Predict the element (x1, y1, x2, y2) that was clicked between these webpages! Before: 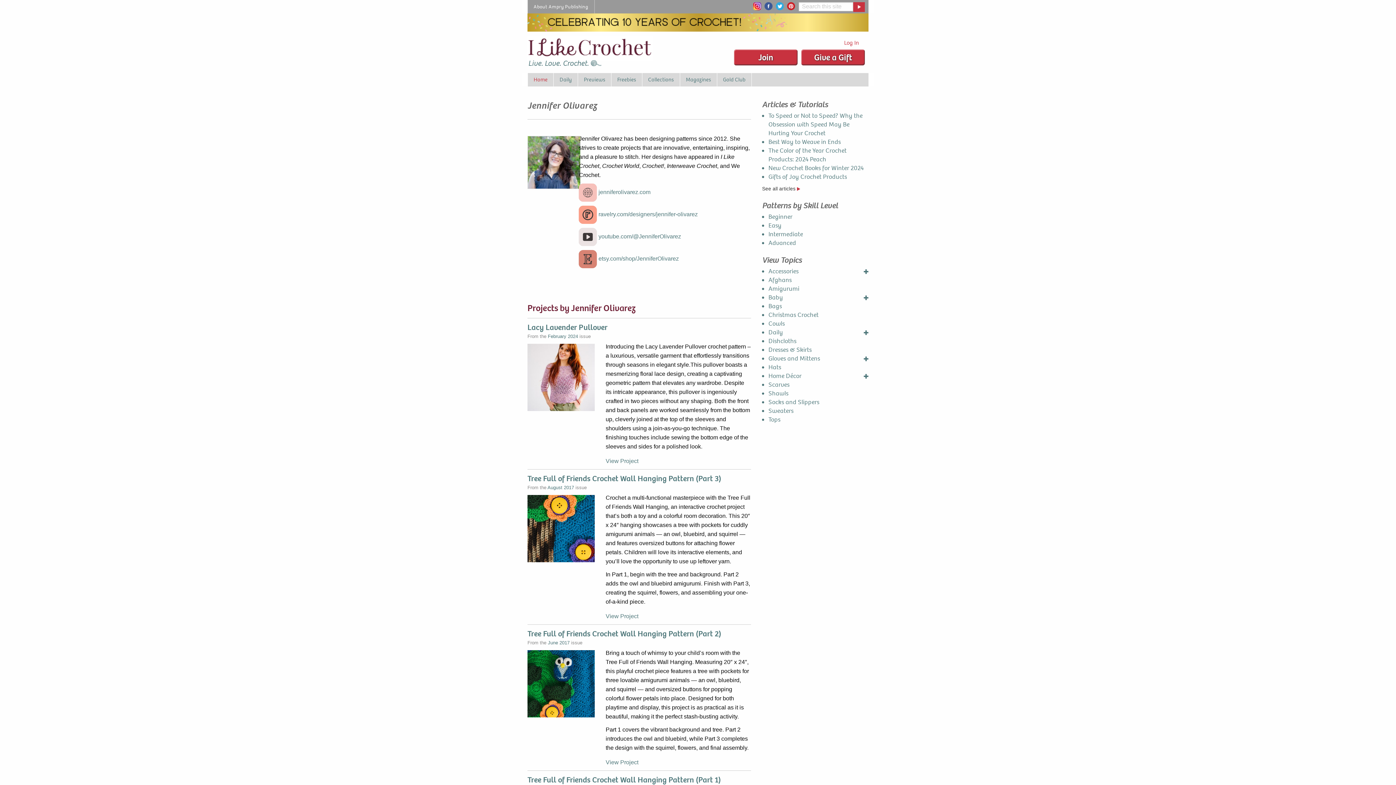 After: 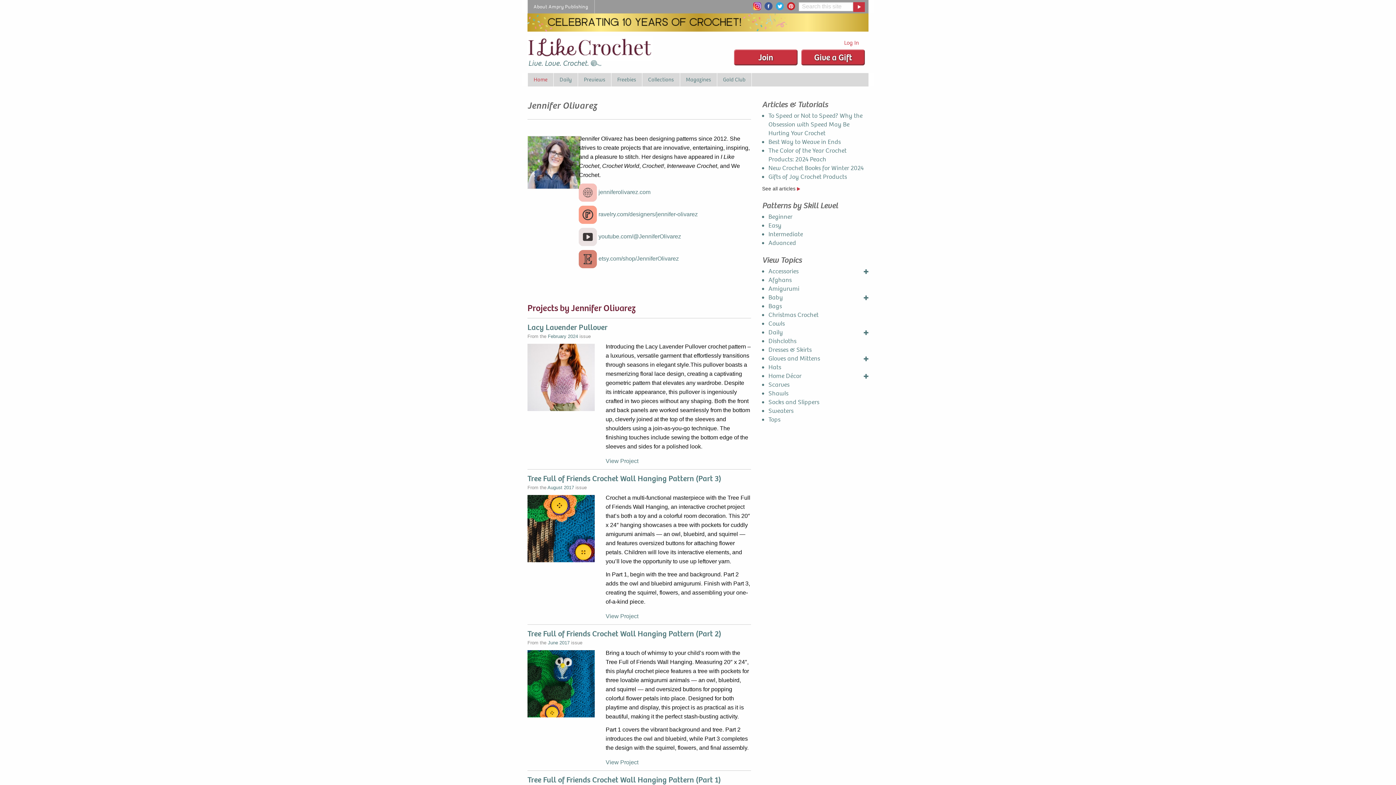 Action: bbox: (786, 2, 796, 8)